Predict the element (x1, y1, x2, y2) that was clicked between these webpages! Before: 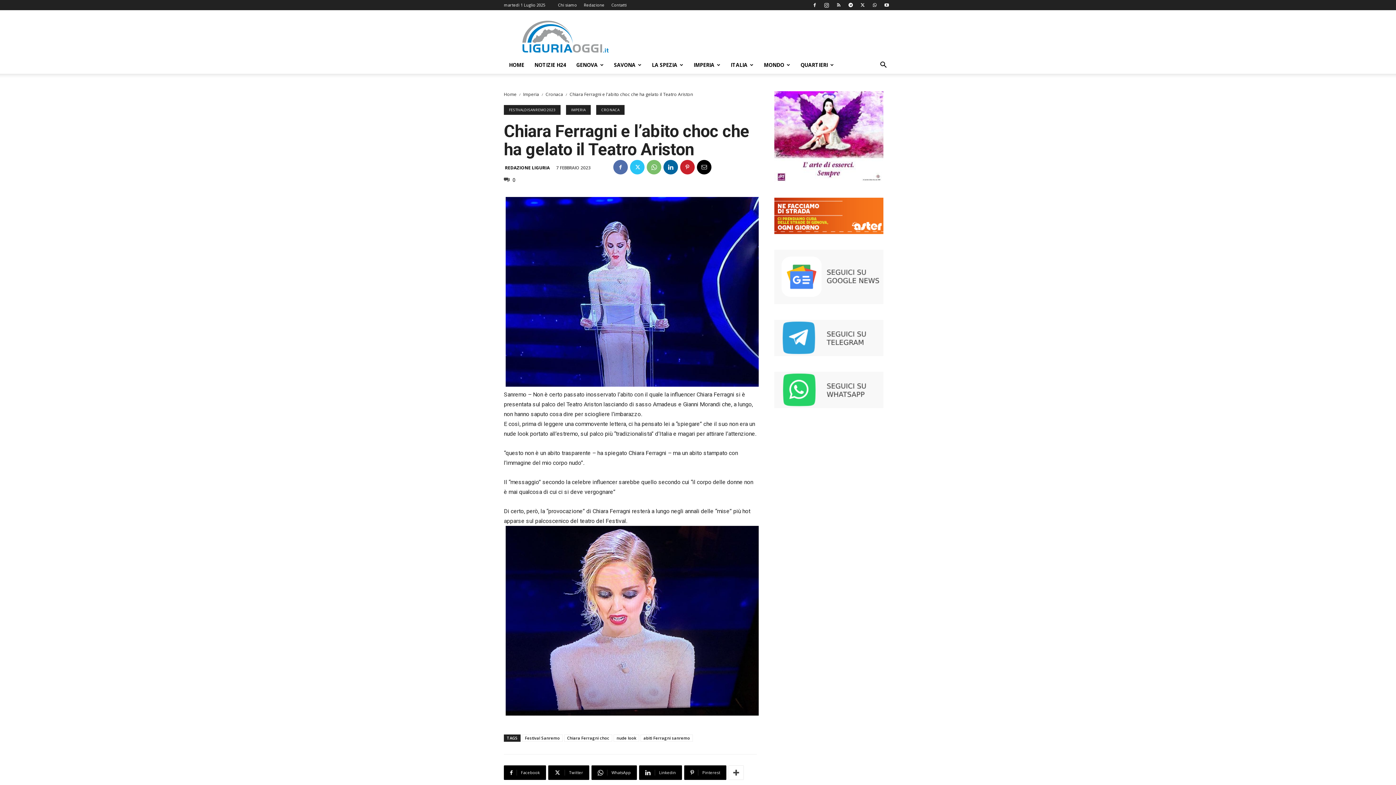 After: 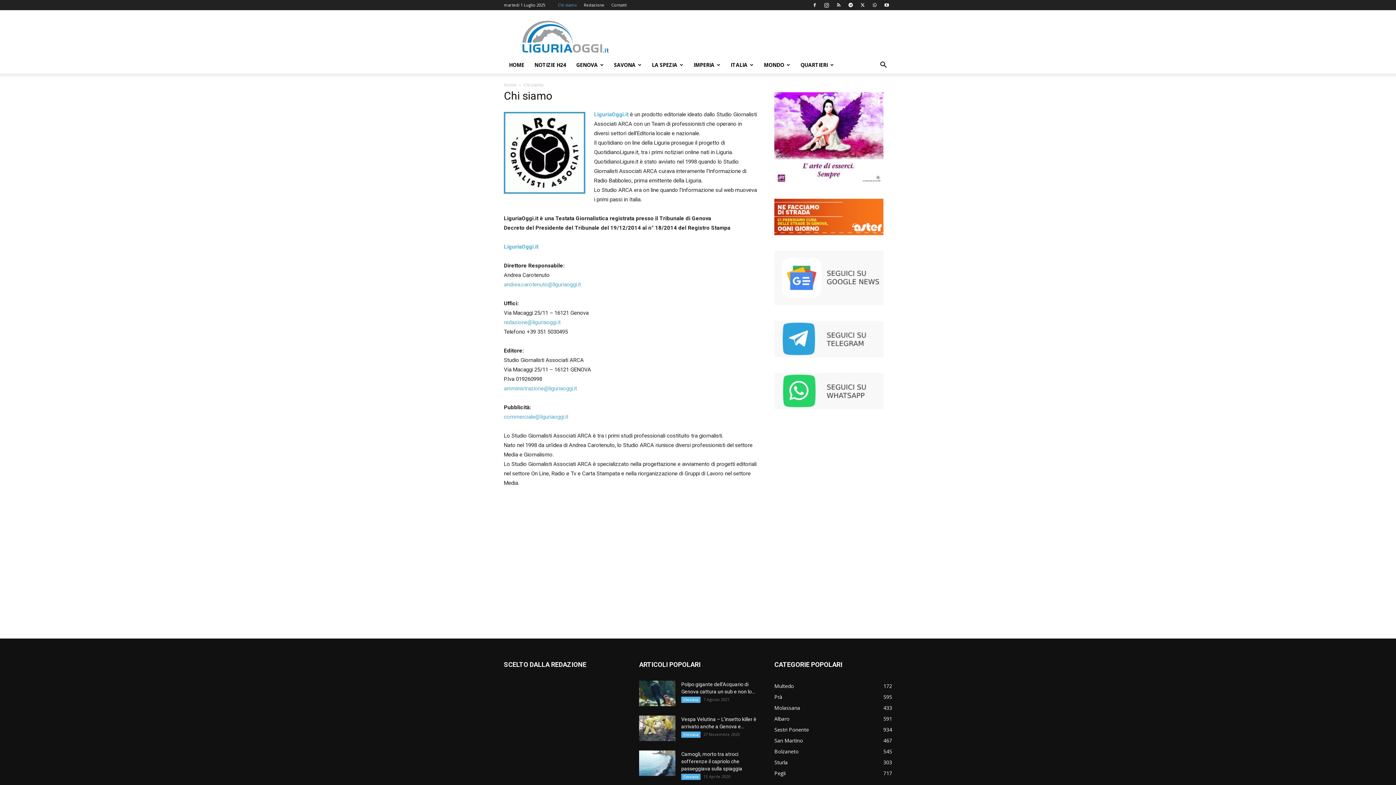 Action: bbox: (558, 2, 577, 7) label: Chi siamo